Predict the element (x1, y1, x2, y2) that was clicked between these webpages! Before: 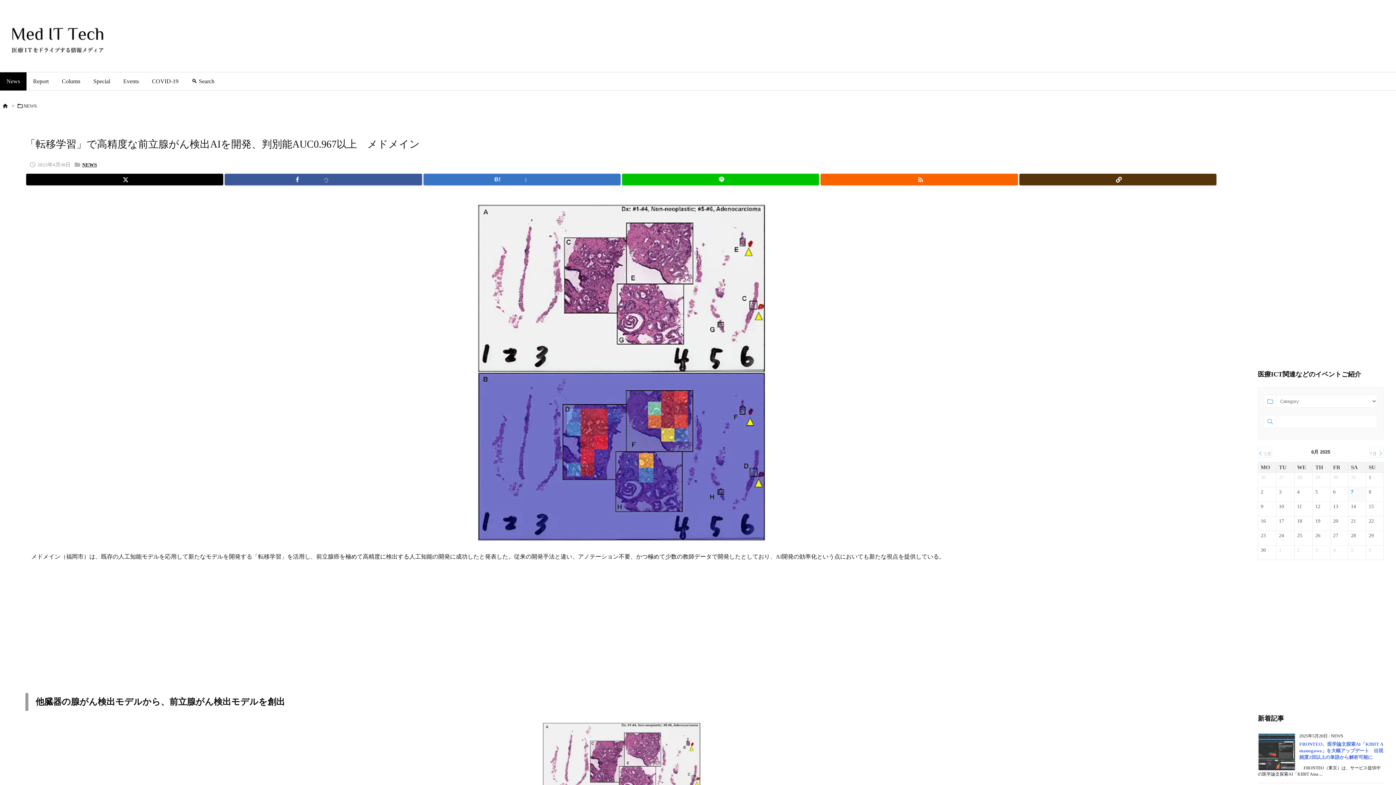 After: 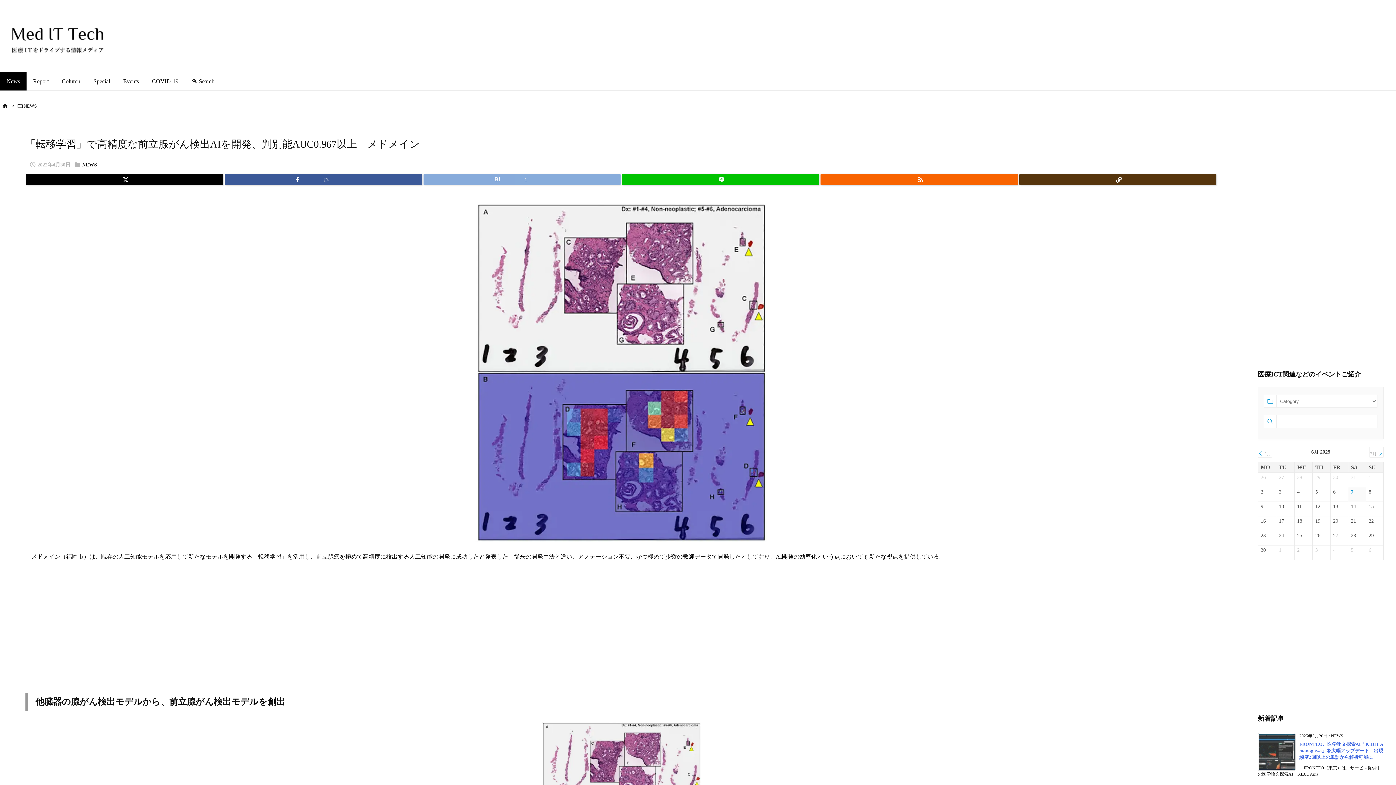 Action: bbox: (423, 173, 620, 185) label: Hatena Bookmark